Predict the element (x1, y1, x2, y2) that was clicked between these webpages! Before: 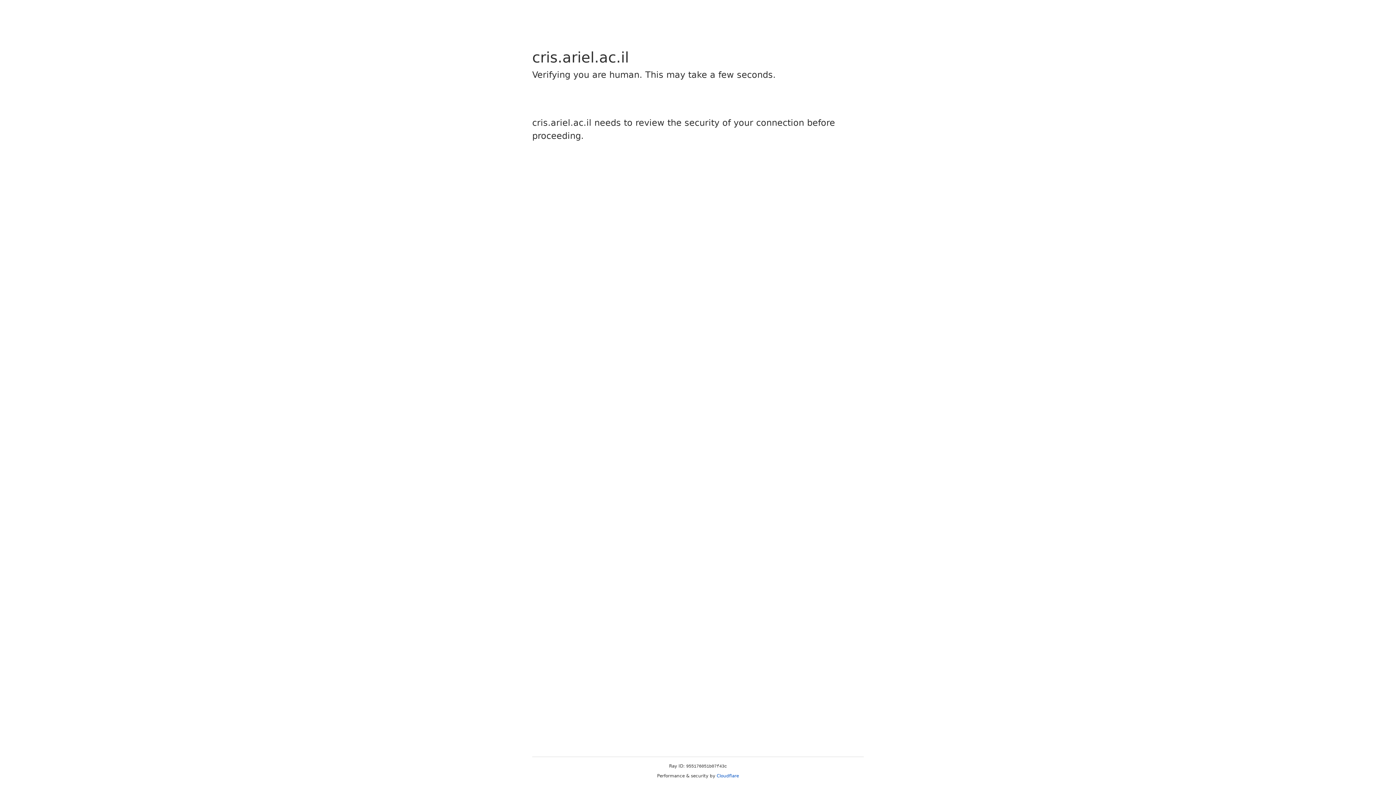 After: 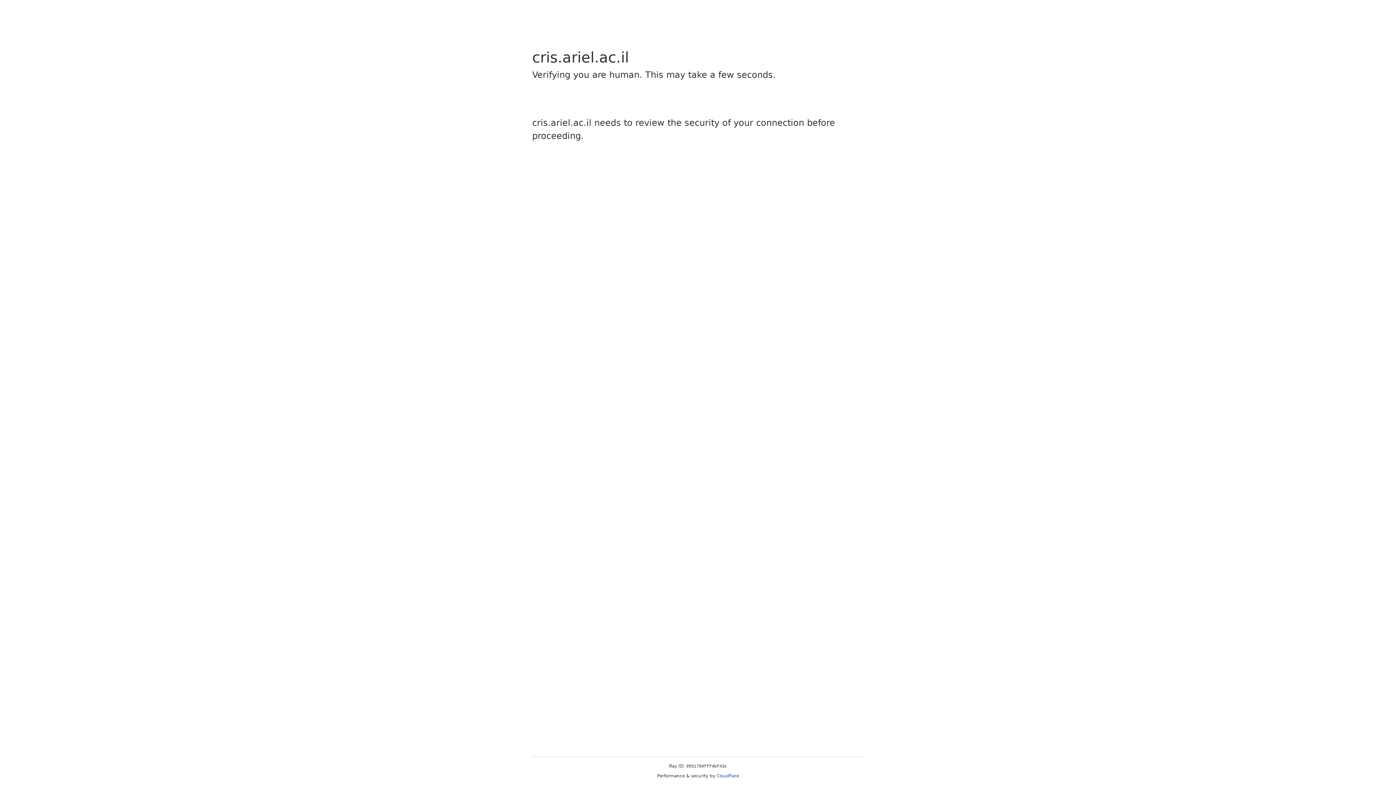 Action: label: Cloudflare bbox: (716, 773, 739, 778)